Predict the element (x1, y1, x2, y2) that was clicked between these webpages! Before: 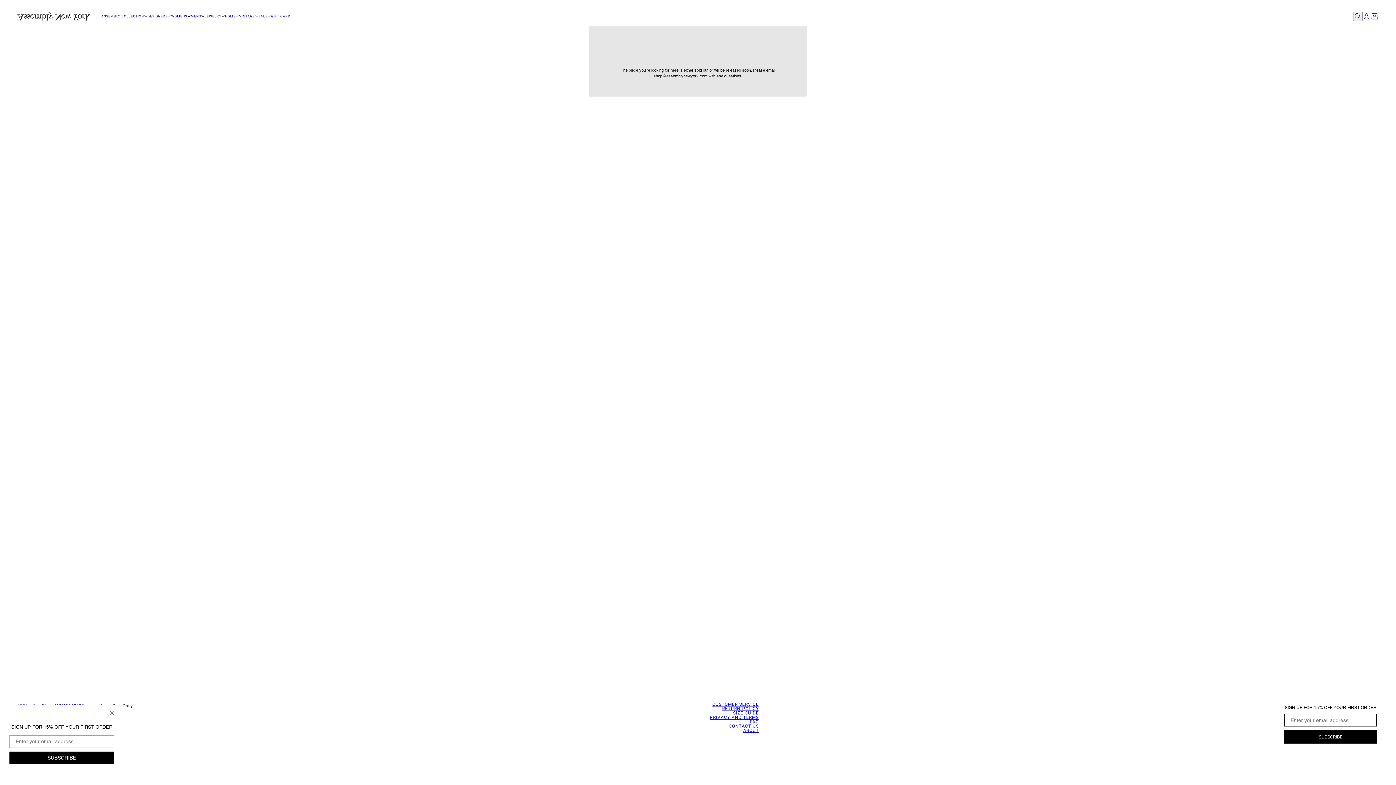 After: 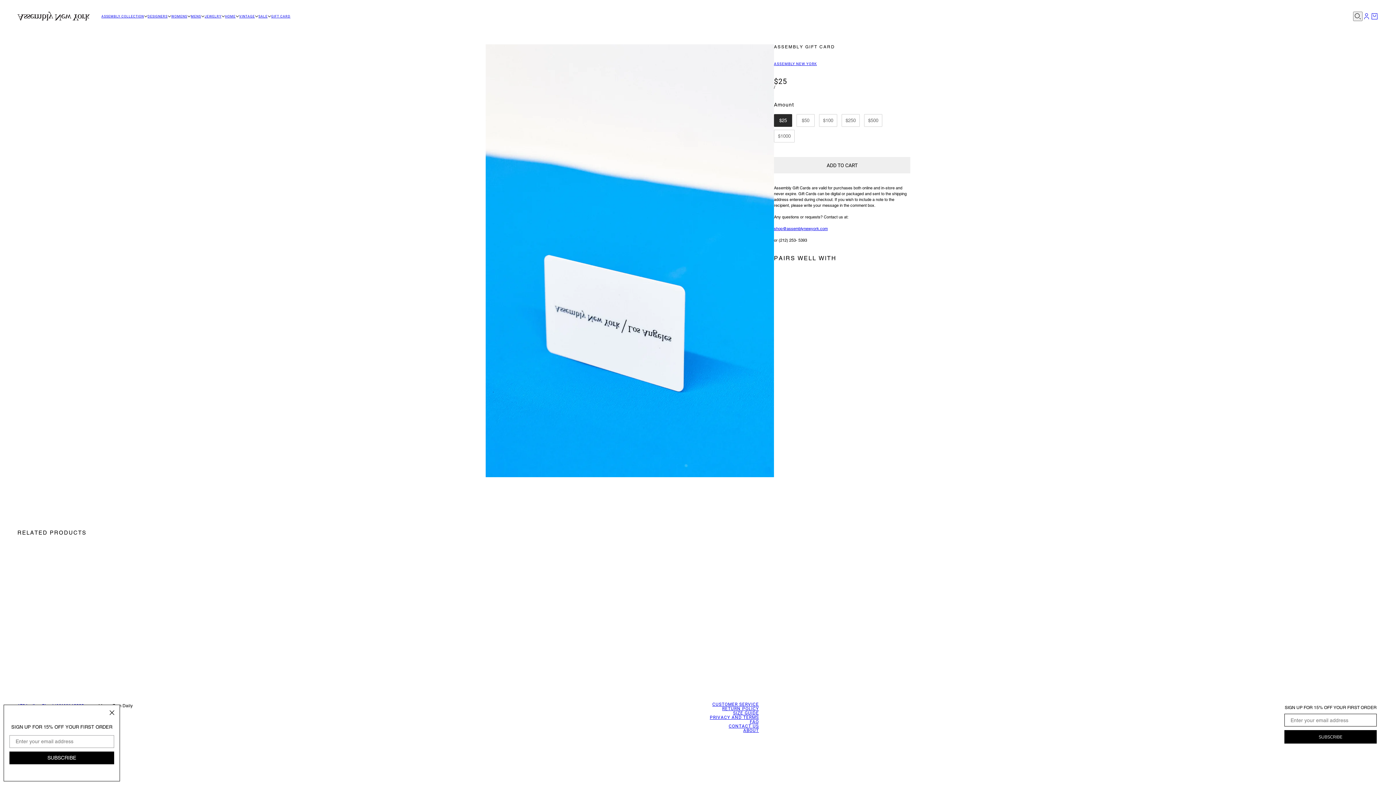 Action: label: GIFT CARD bbox: (271, 13, 290, 19)